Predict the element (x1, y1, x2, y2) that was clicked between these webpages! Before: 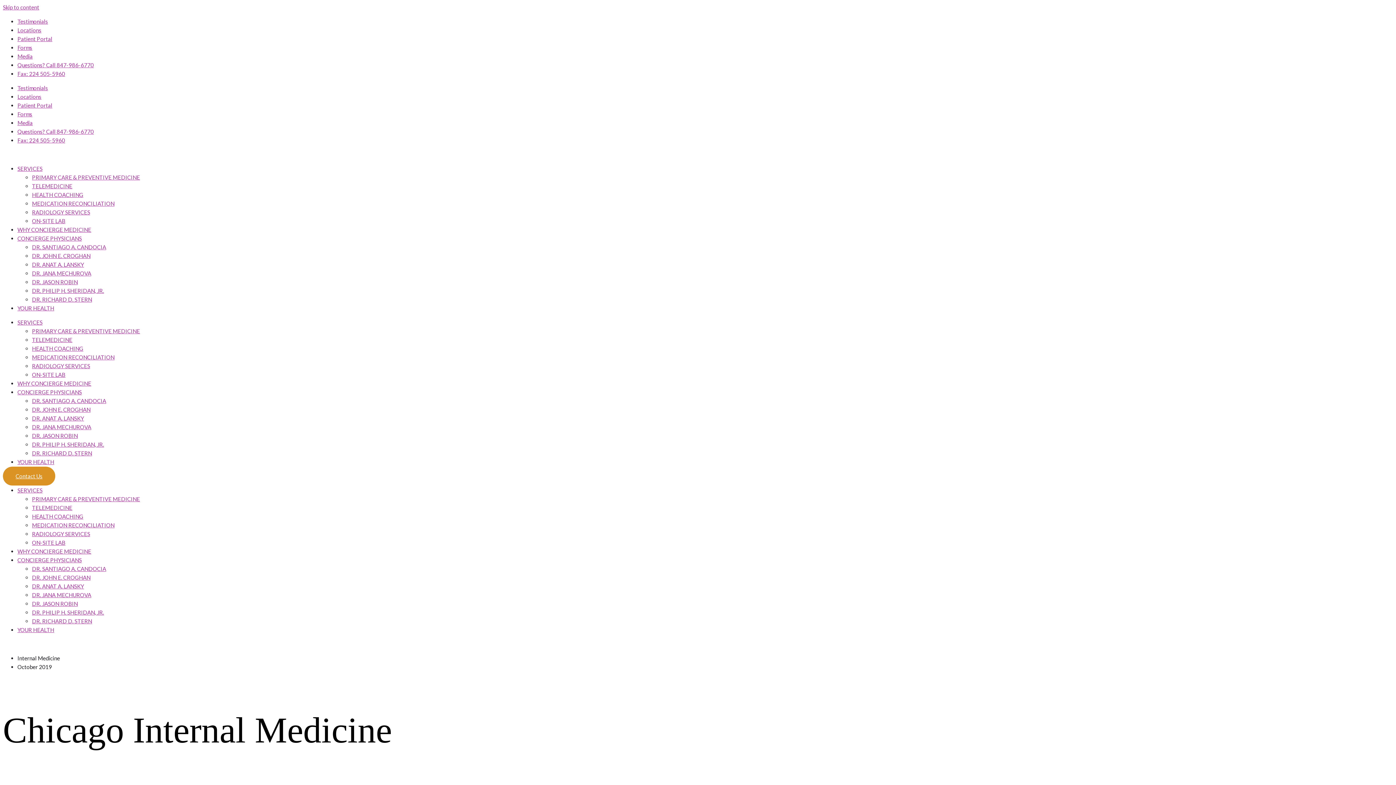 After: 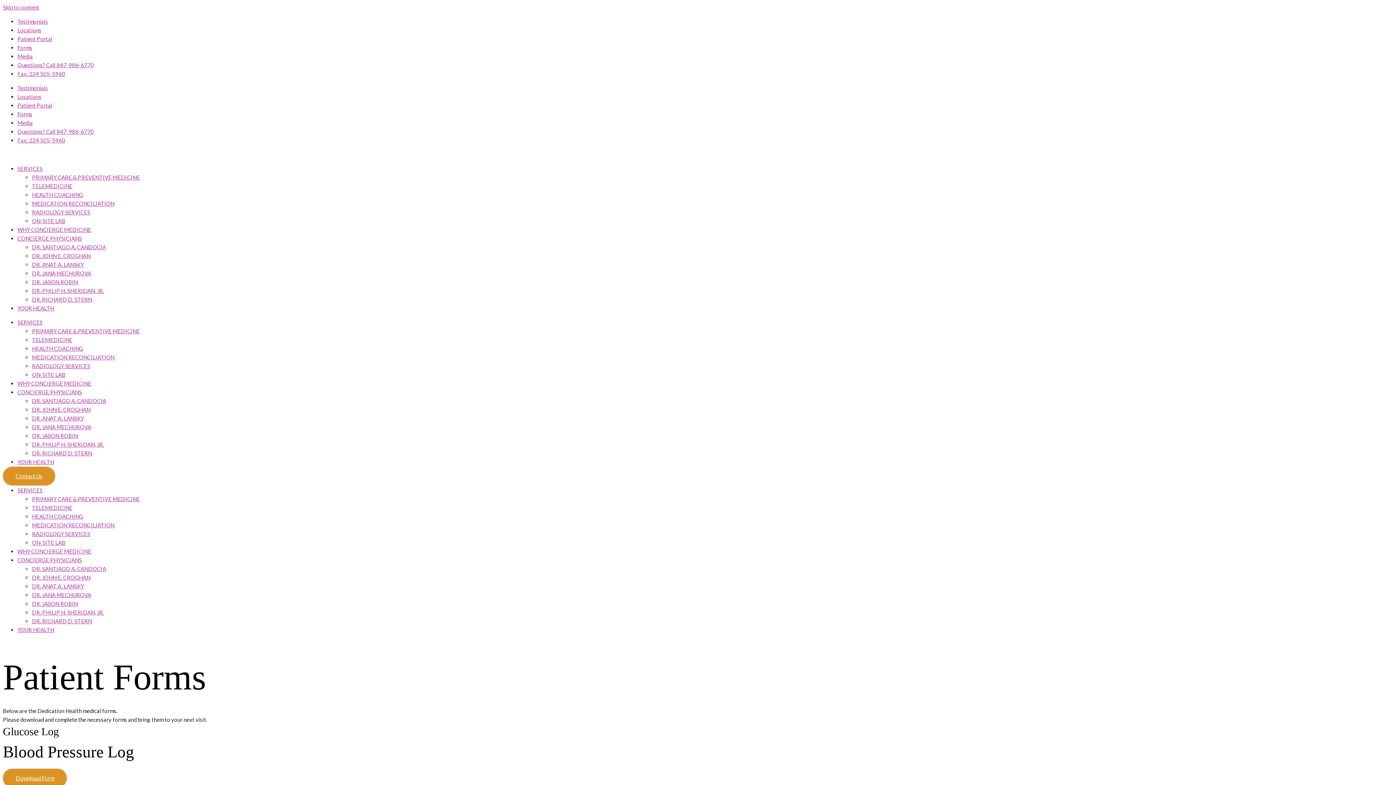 Action: bbox: (17, 110, 32, 117) label: Forms